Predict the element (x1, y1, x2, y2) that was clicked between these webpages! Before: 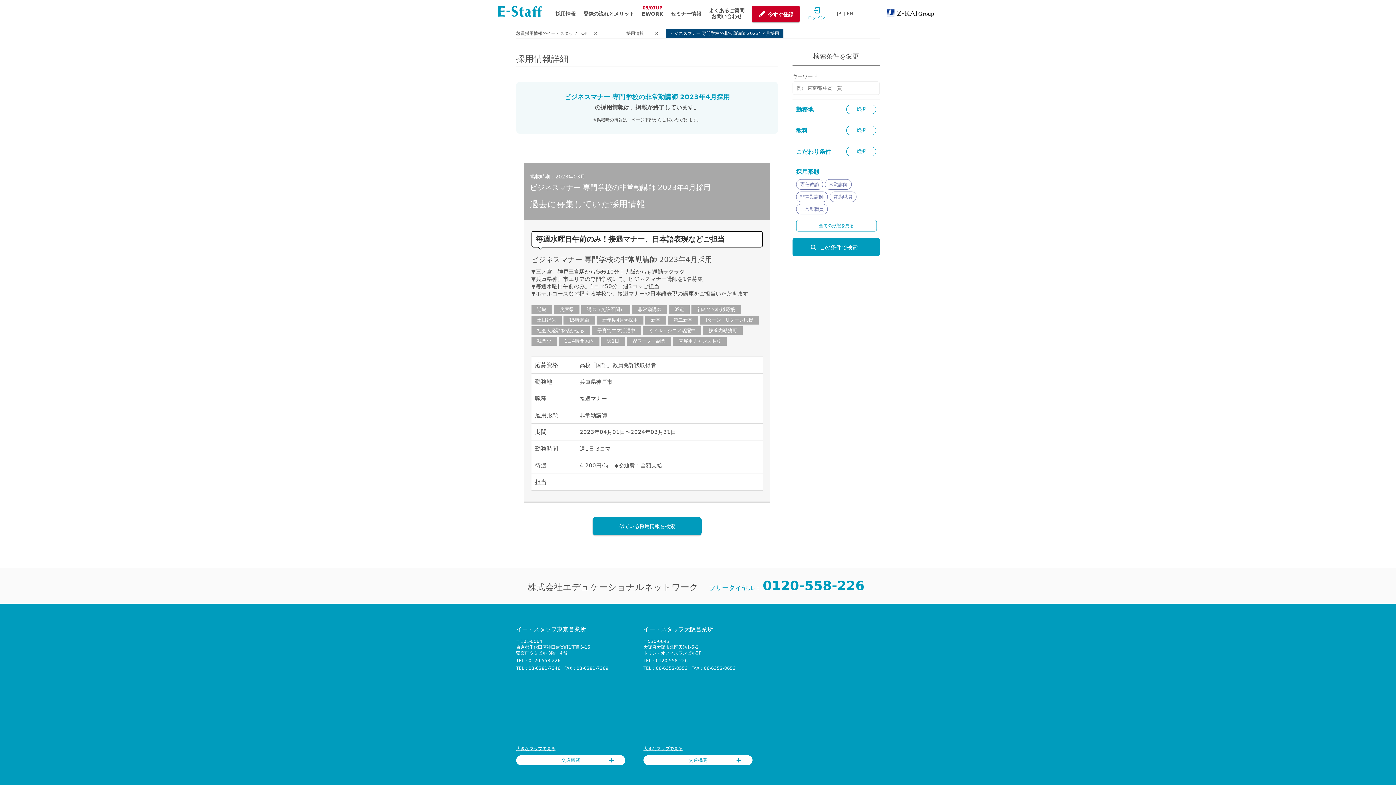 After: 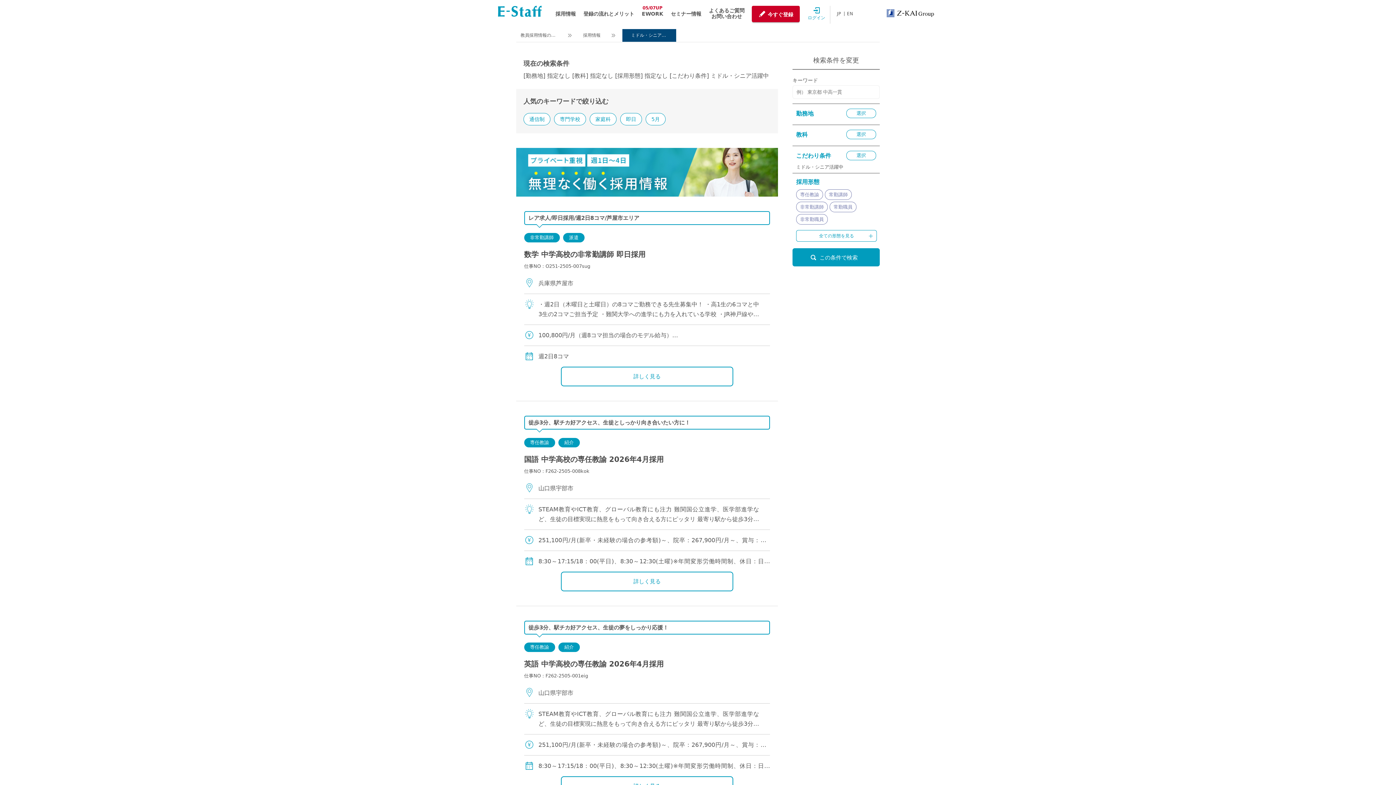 Action: bbox: (642, 326, 701, 335) label: ミドル・シニア活躍中